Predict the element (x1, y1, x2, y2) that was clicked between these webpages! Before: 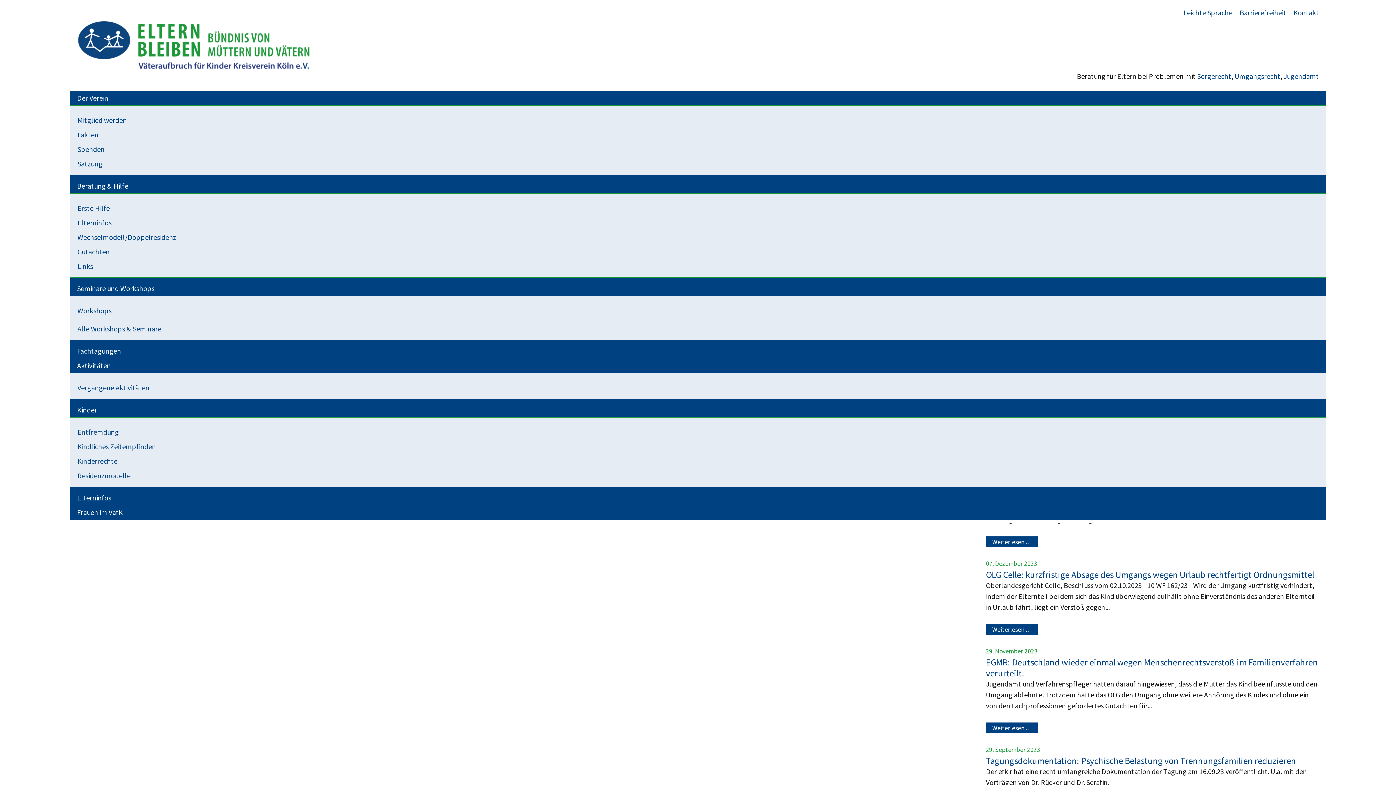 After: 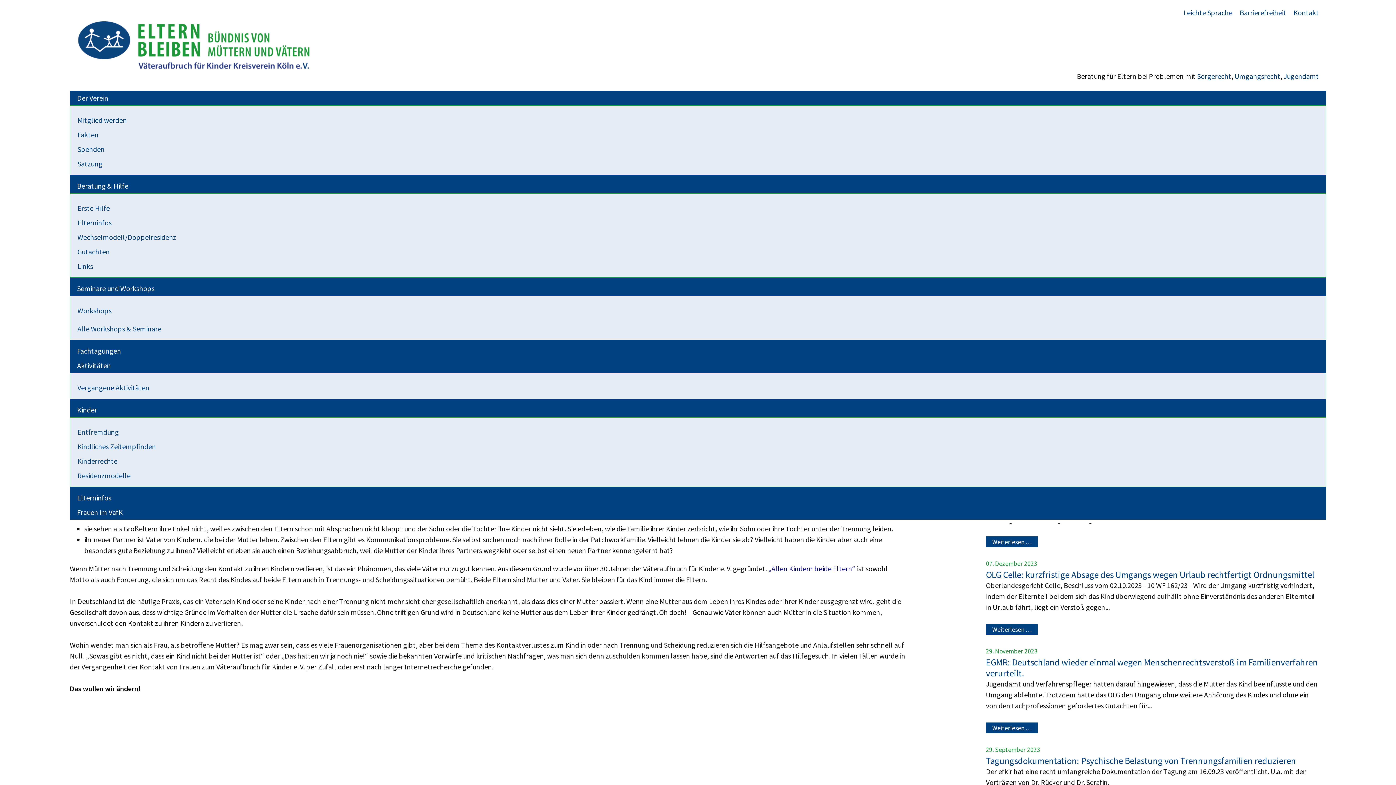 Action: label: Frauen im VafK bbox: (77, 507, 1319, 518)